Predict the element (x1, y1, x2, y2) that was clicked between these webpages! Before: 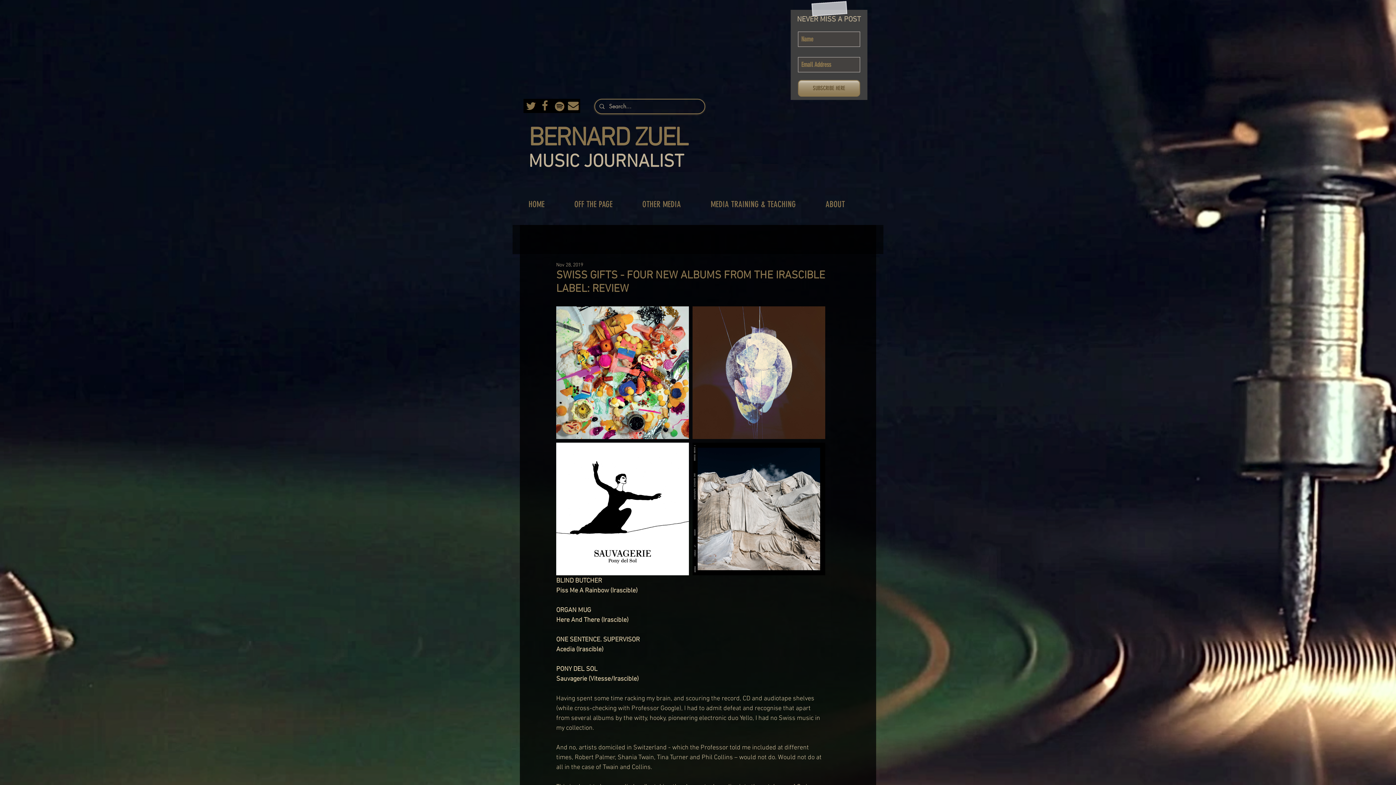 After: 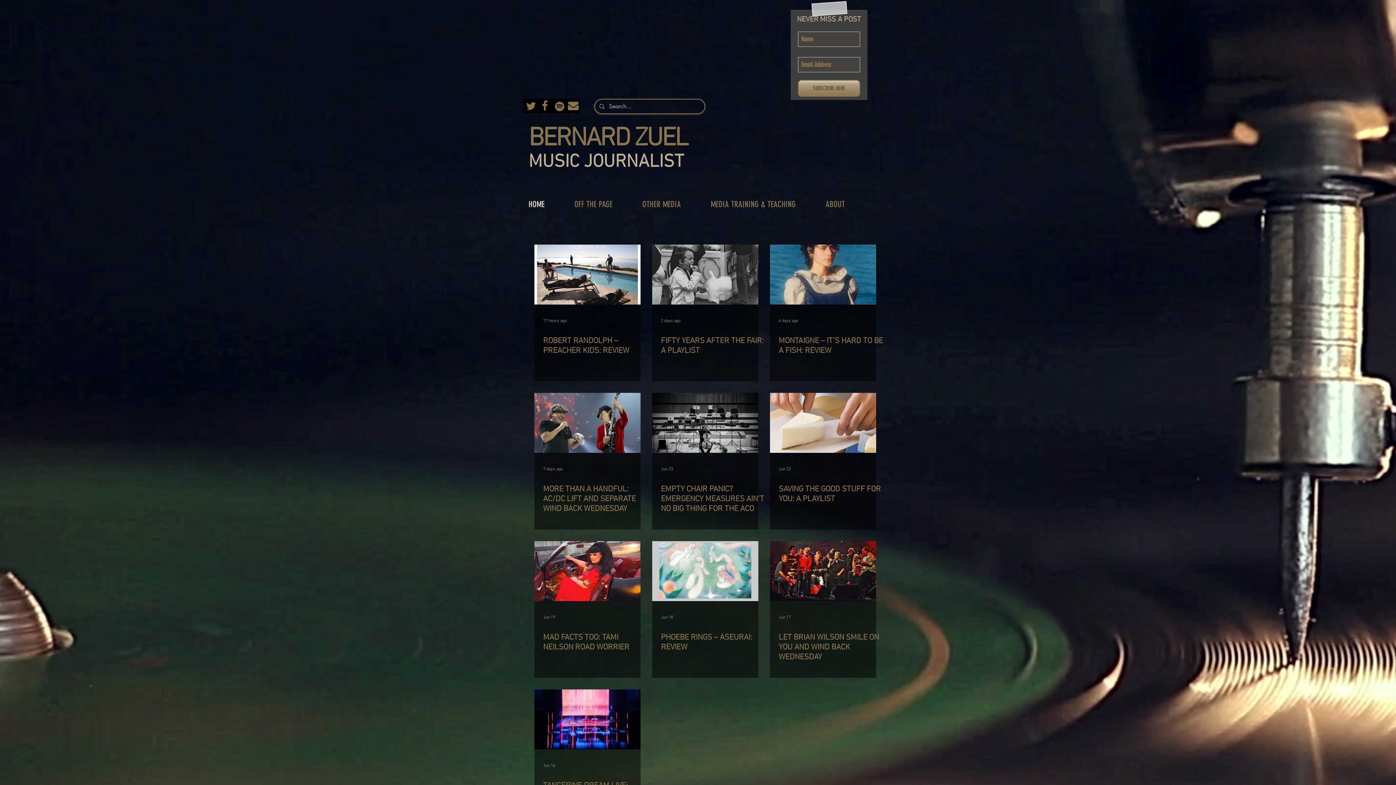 Action: bbox: (521, 198, 567, 210) label: HOME